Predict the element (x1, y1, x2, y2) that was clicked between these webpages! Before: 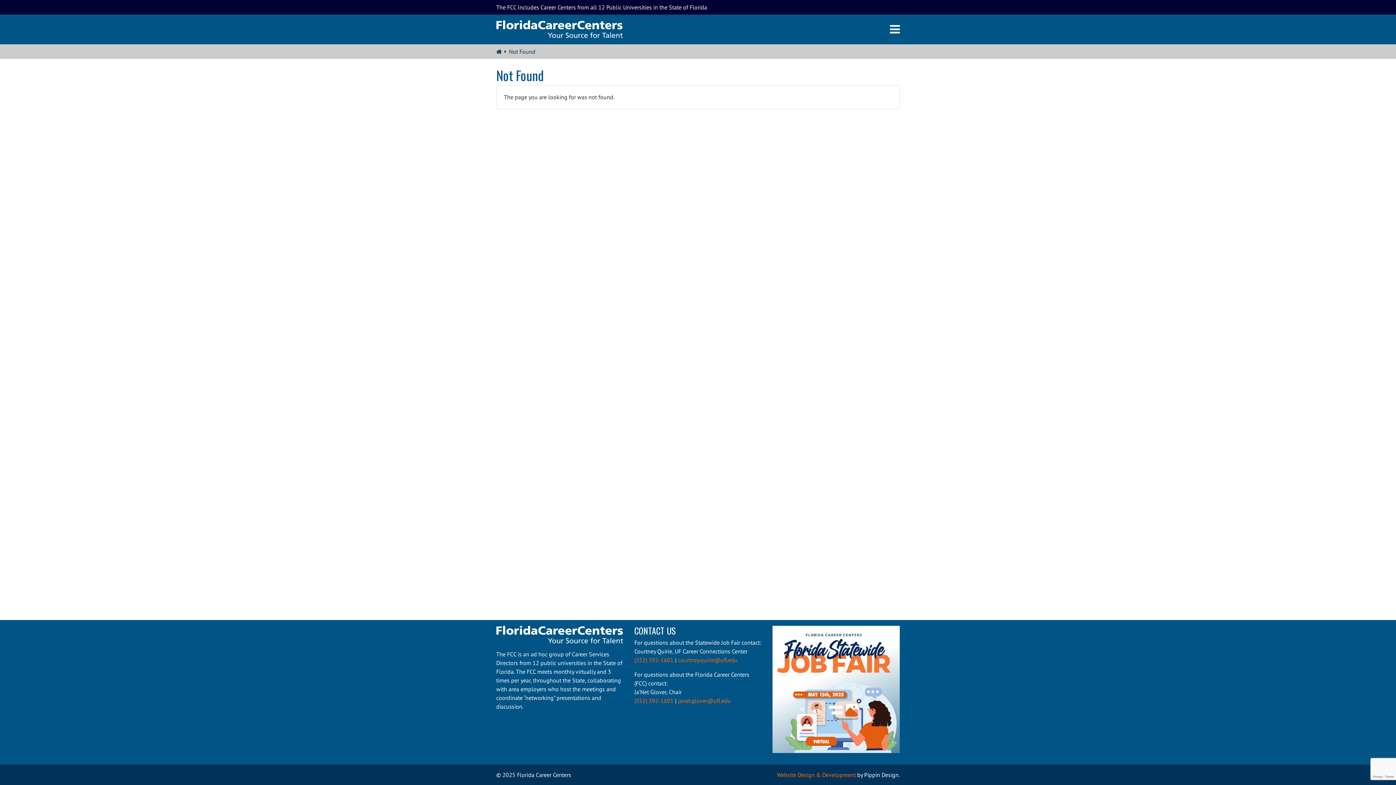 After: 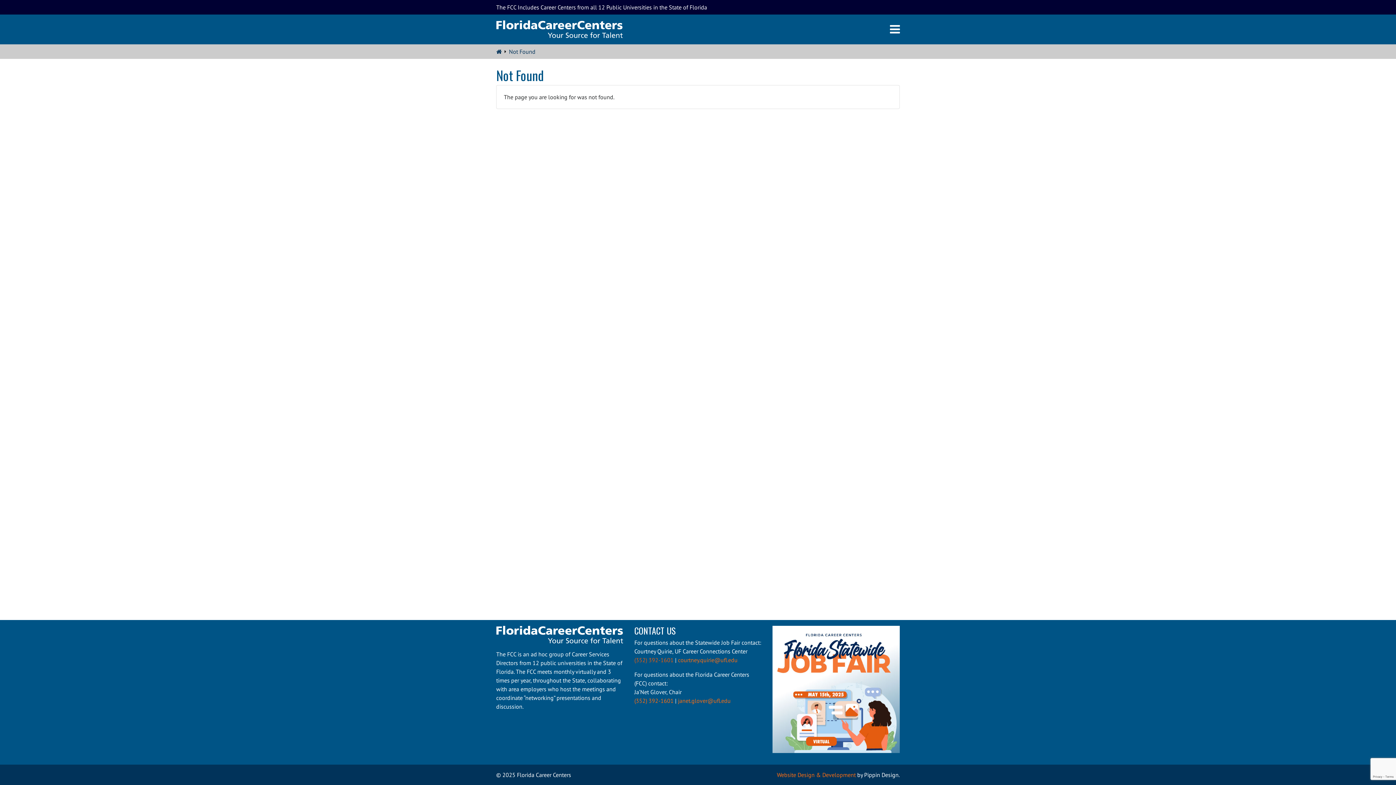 Action: label: (352) 392-1601 bbox: (634, 656, 673, 664)